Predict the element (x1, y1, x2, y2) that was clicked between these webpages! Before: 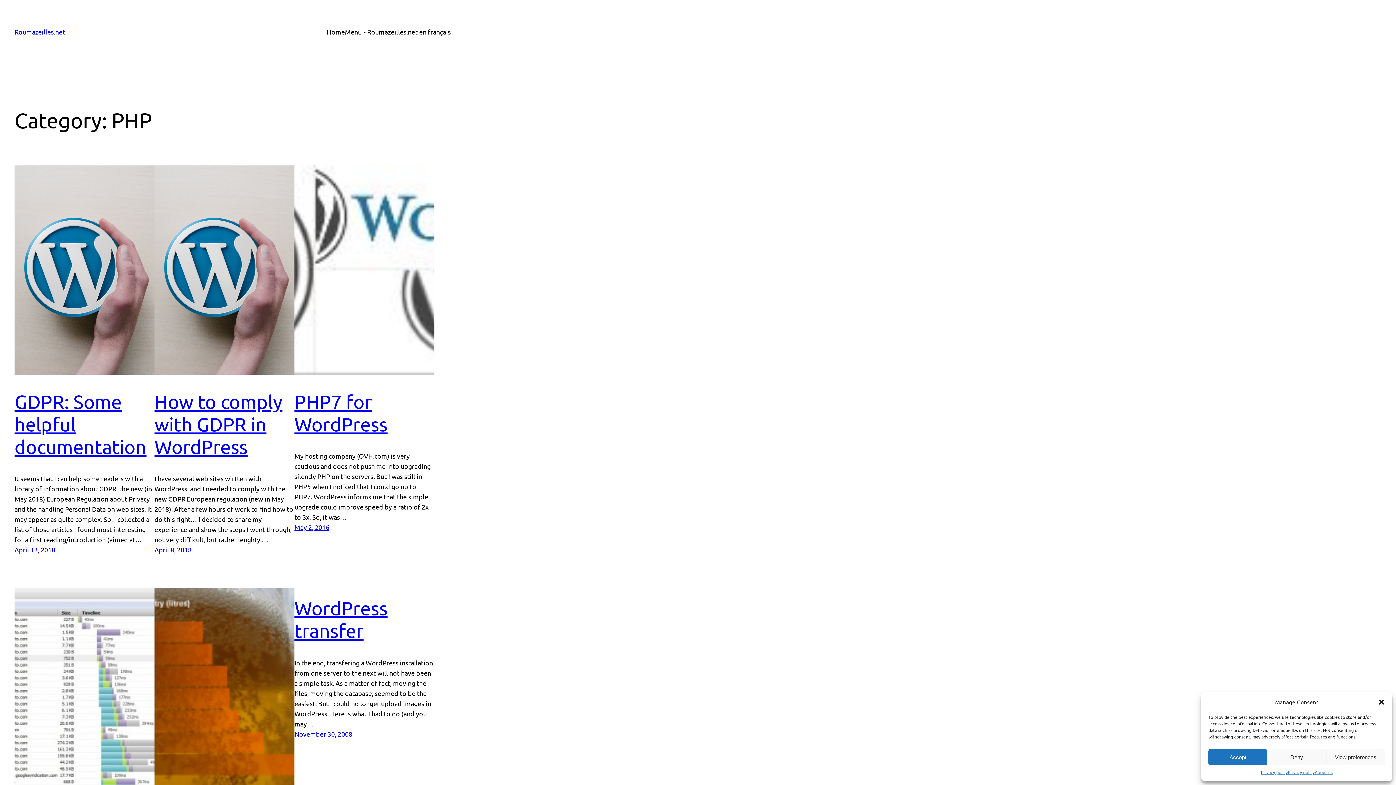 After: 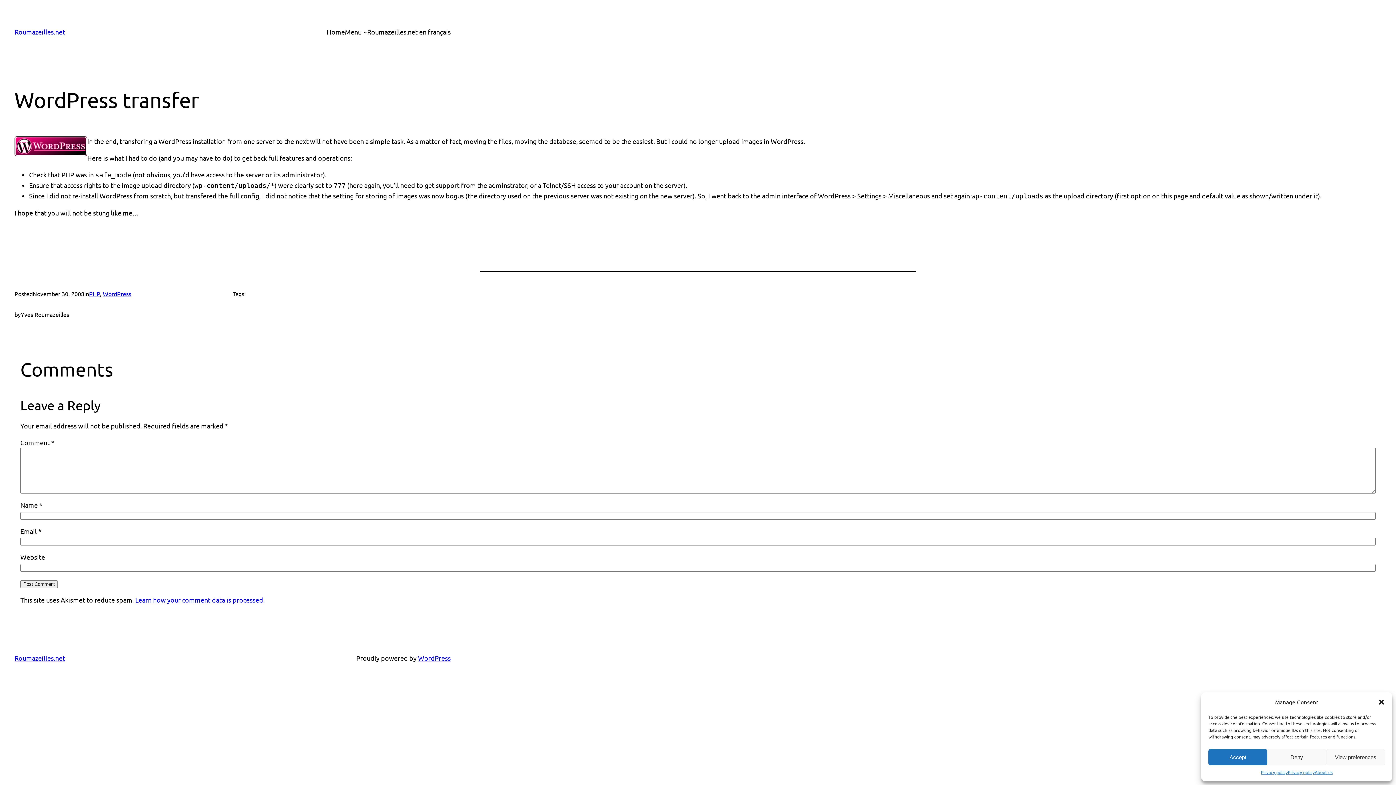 Action: bbox: (294, 597, 387, 641) label: WordPress transfer